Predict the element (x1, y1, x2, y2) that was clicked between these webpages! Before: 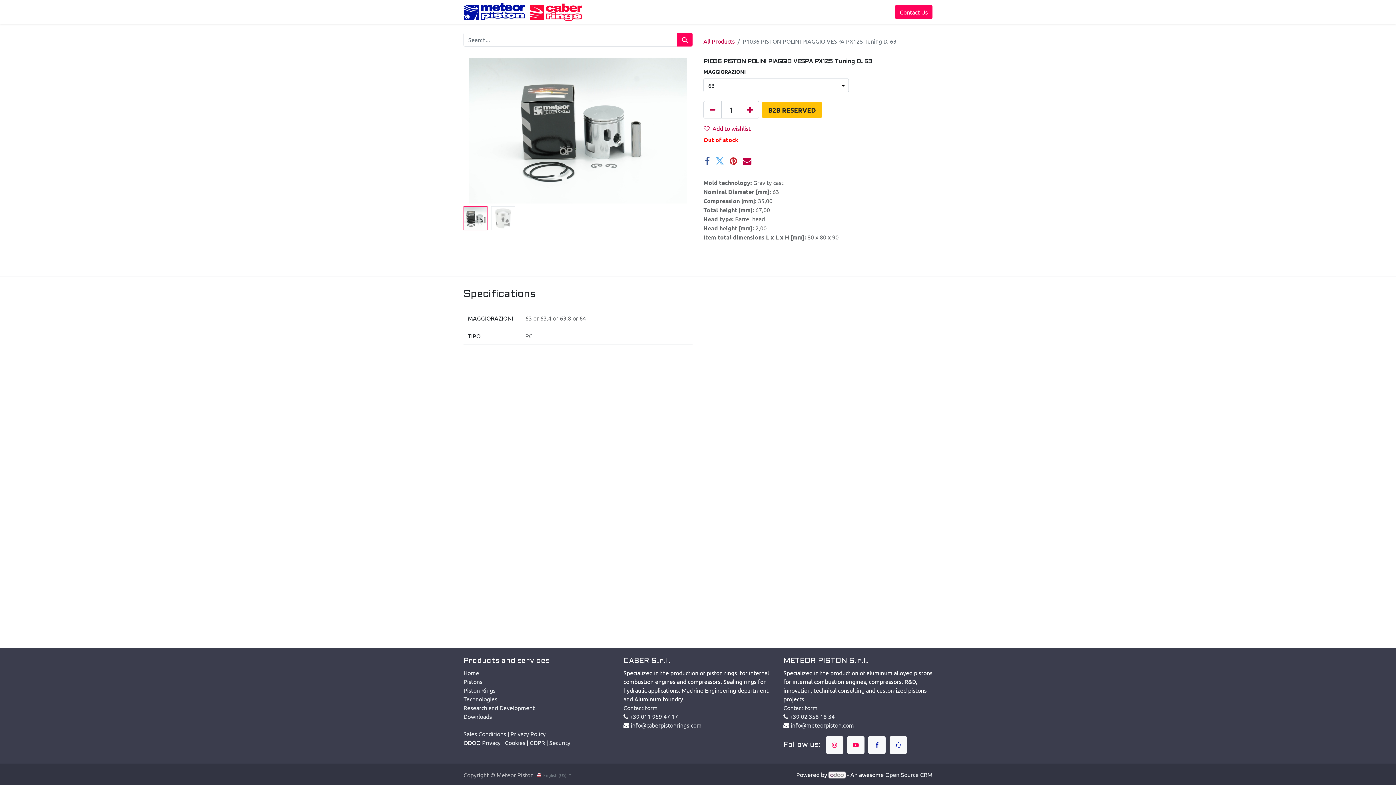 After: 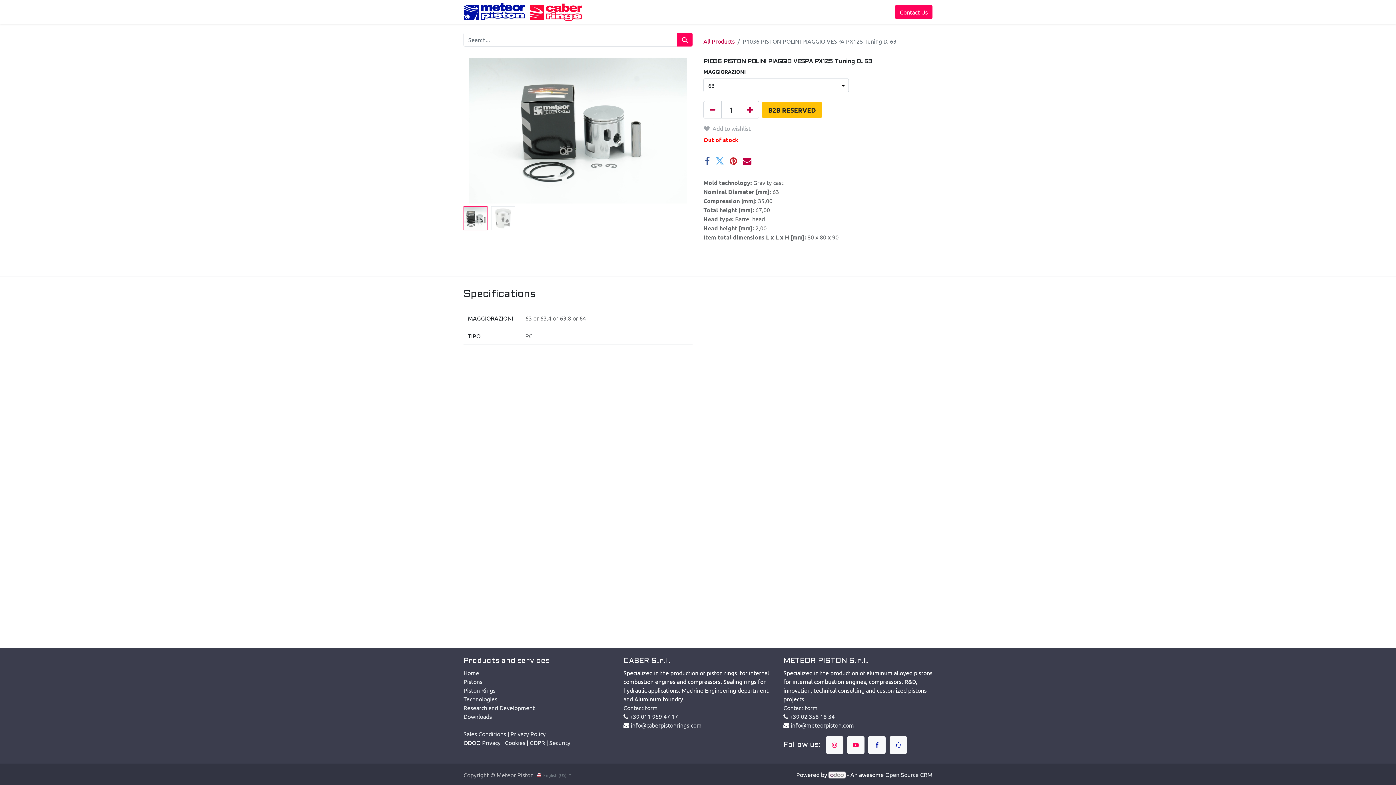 Action: bbox: (703, 121, 757, 135) label: Add to wishlist